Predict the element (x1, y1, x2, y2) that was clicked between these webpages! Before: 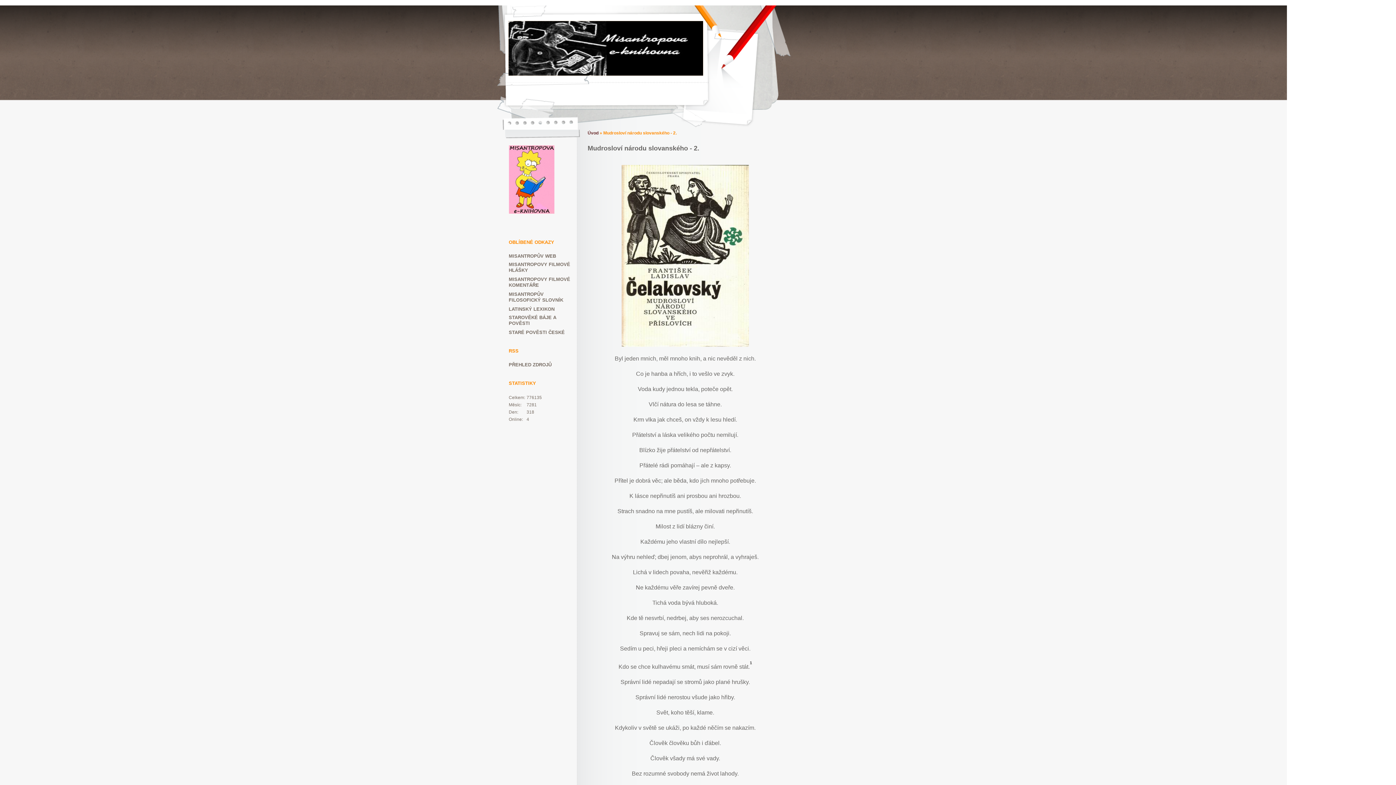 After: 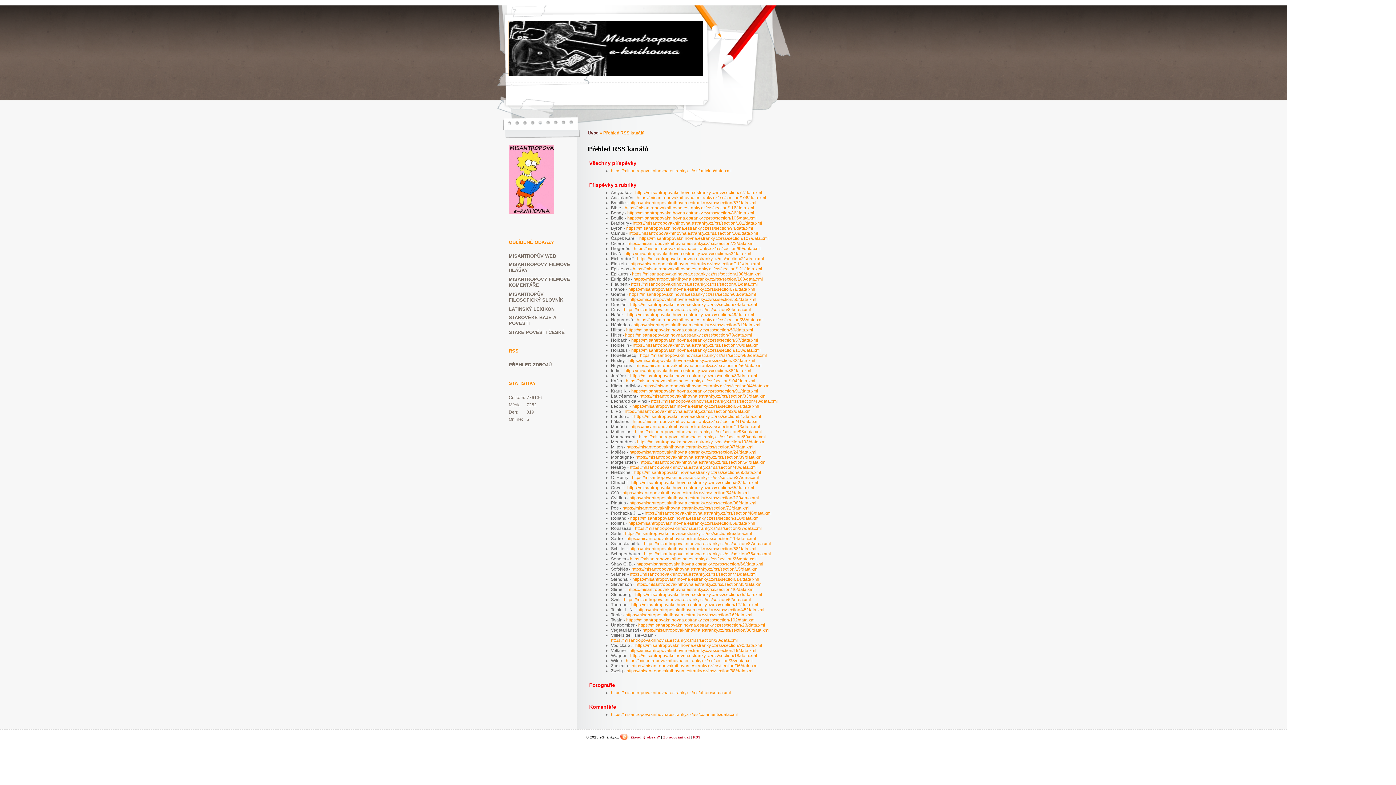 Action: bbox: (508, 362, 551, 367) label: PŘEHLED ZDROJŮ